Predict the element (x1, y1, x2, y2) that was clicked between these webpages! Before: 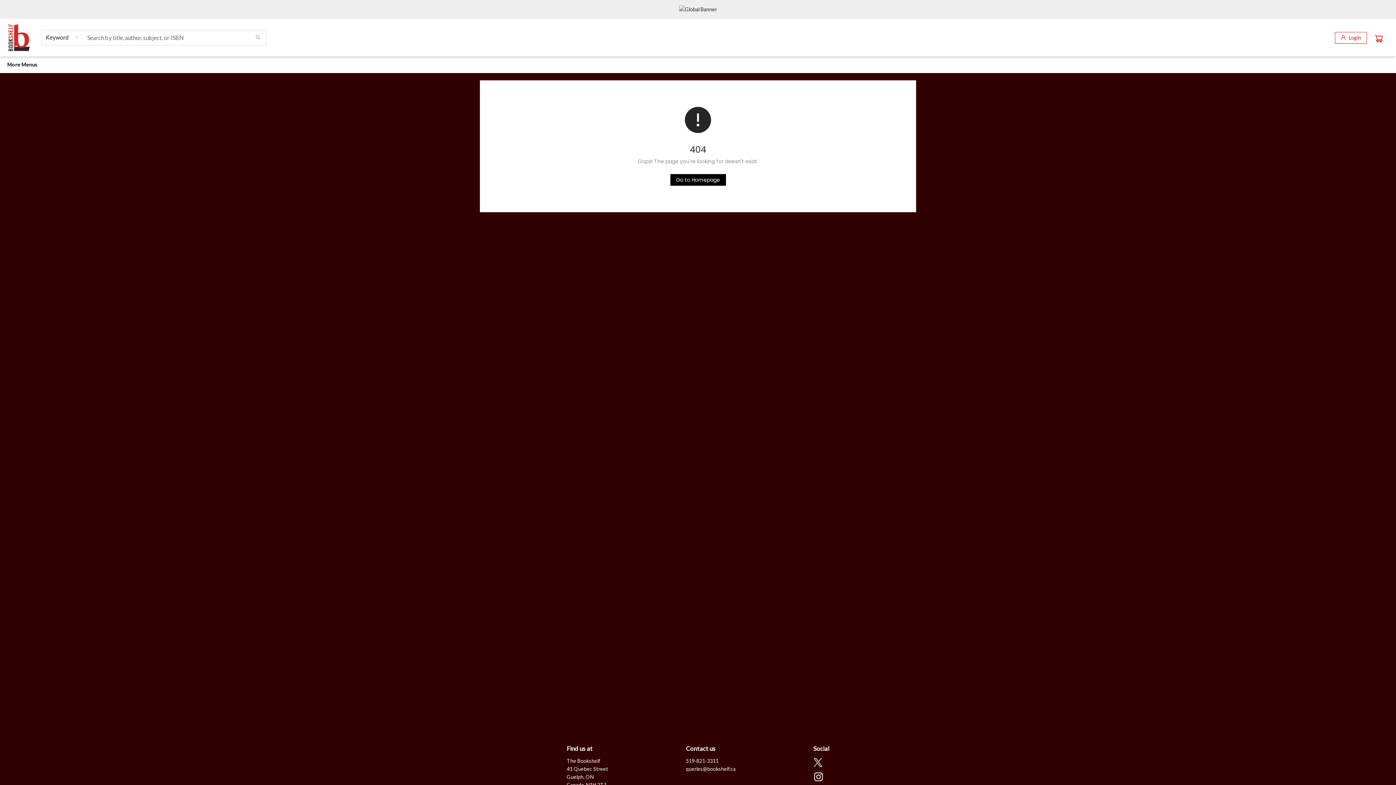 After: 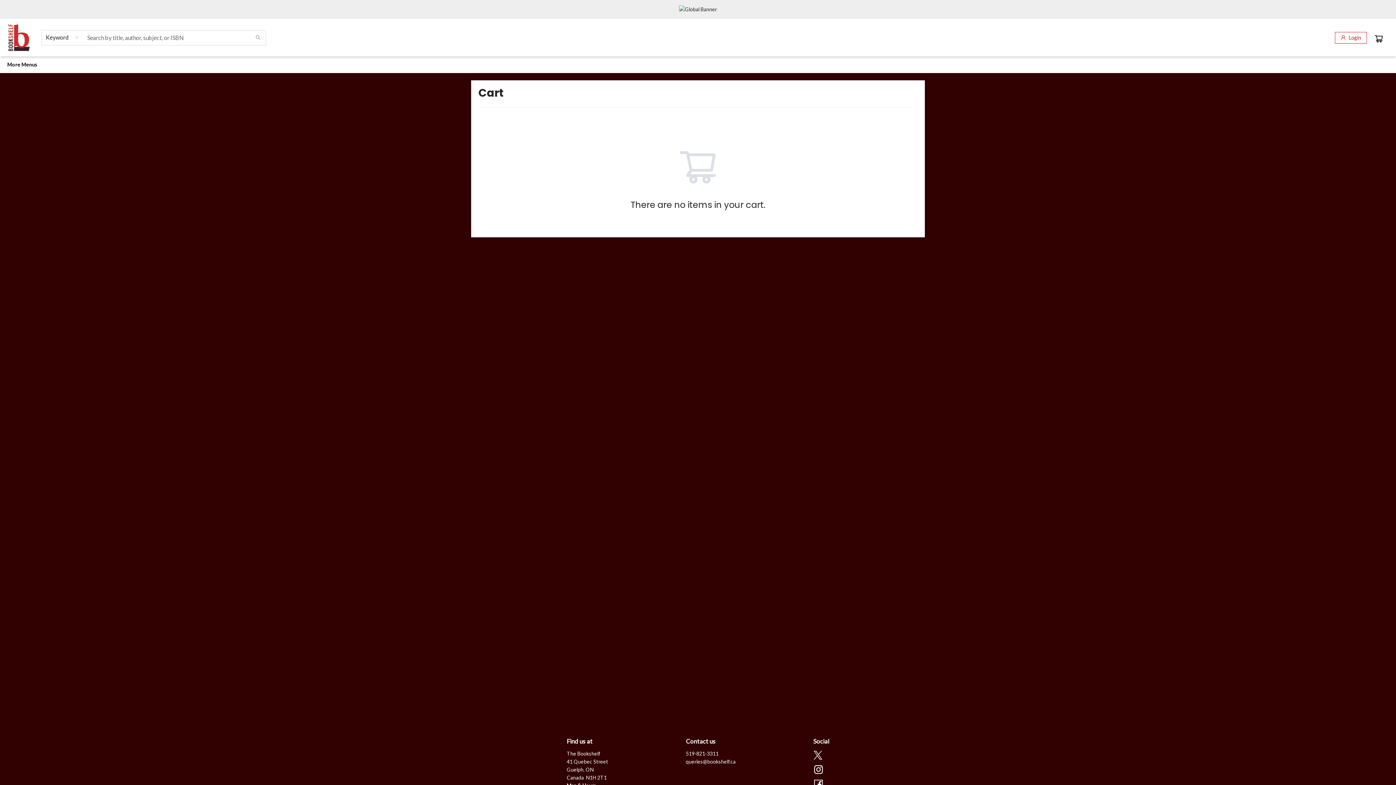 Action: bbox: (1374, 31, 1385, 43)